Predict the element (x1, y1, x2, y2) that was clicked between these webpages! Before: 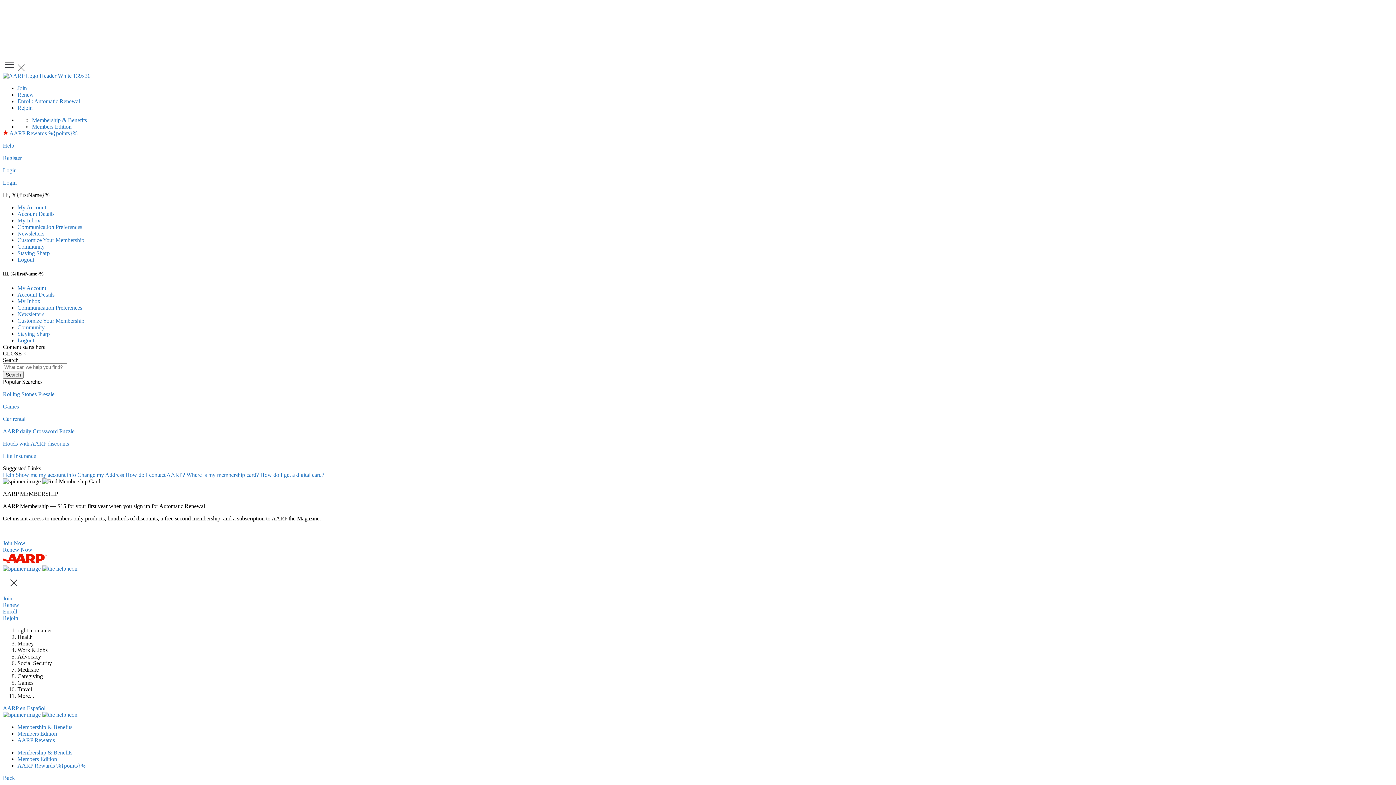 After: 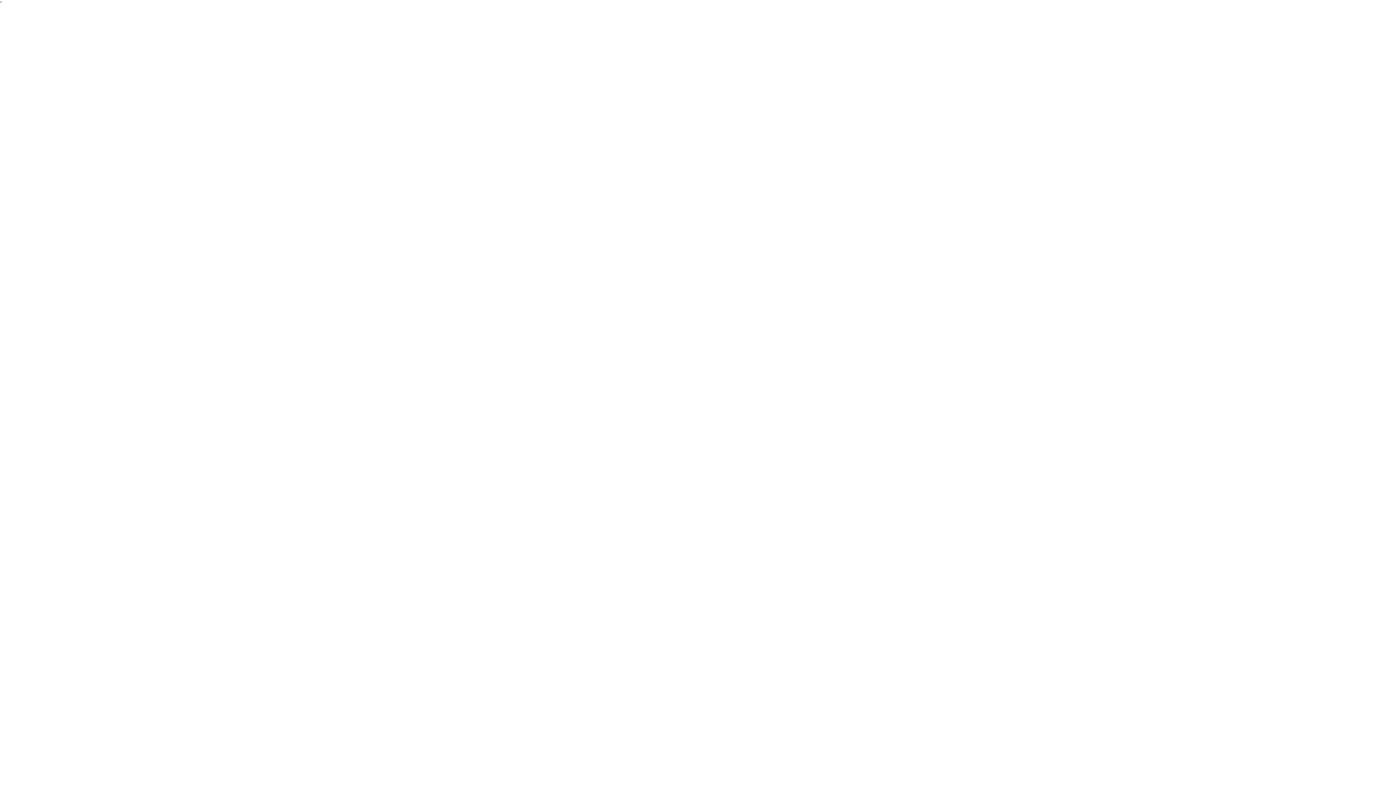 Action: label:   bbox: (2, 712, 77, 718)